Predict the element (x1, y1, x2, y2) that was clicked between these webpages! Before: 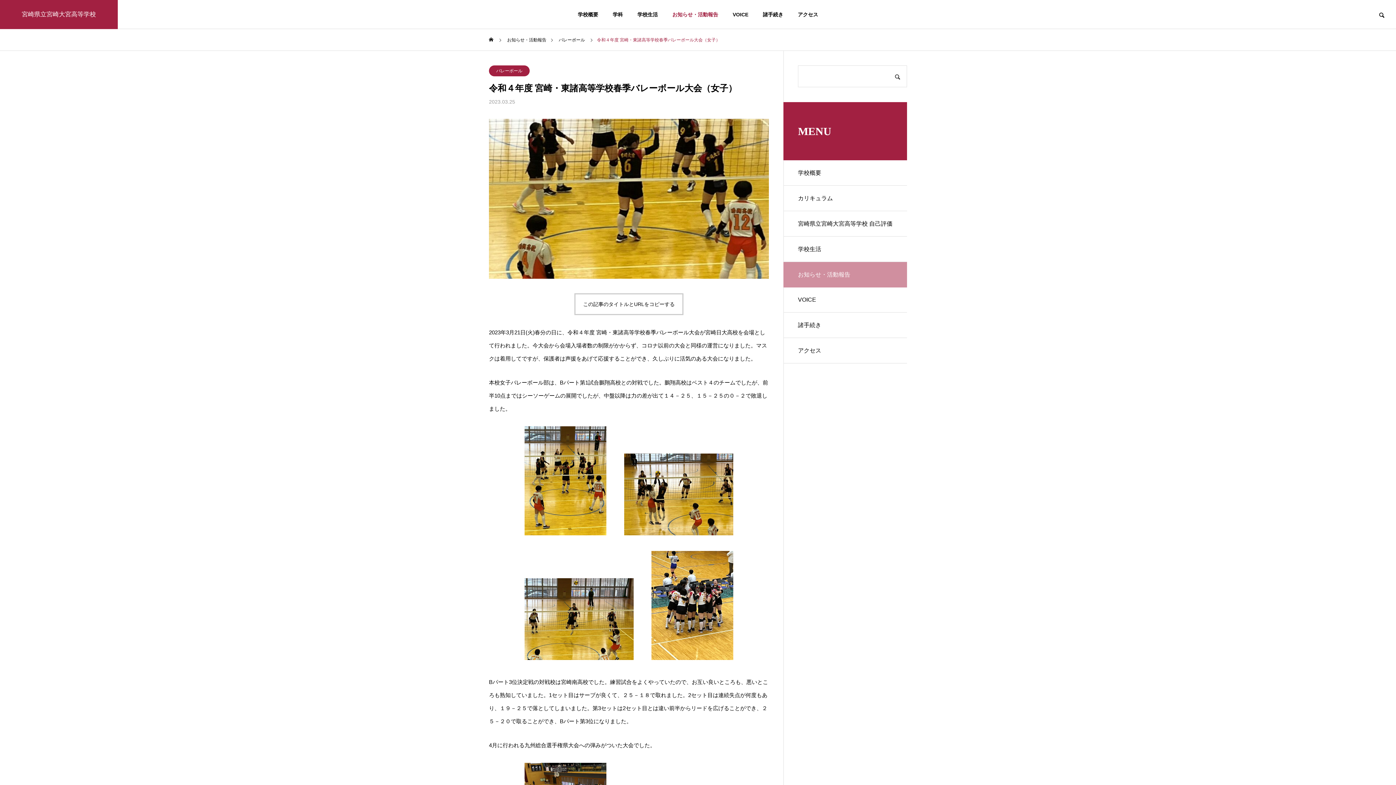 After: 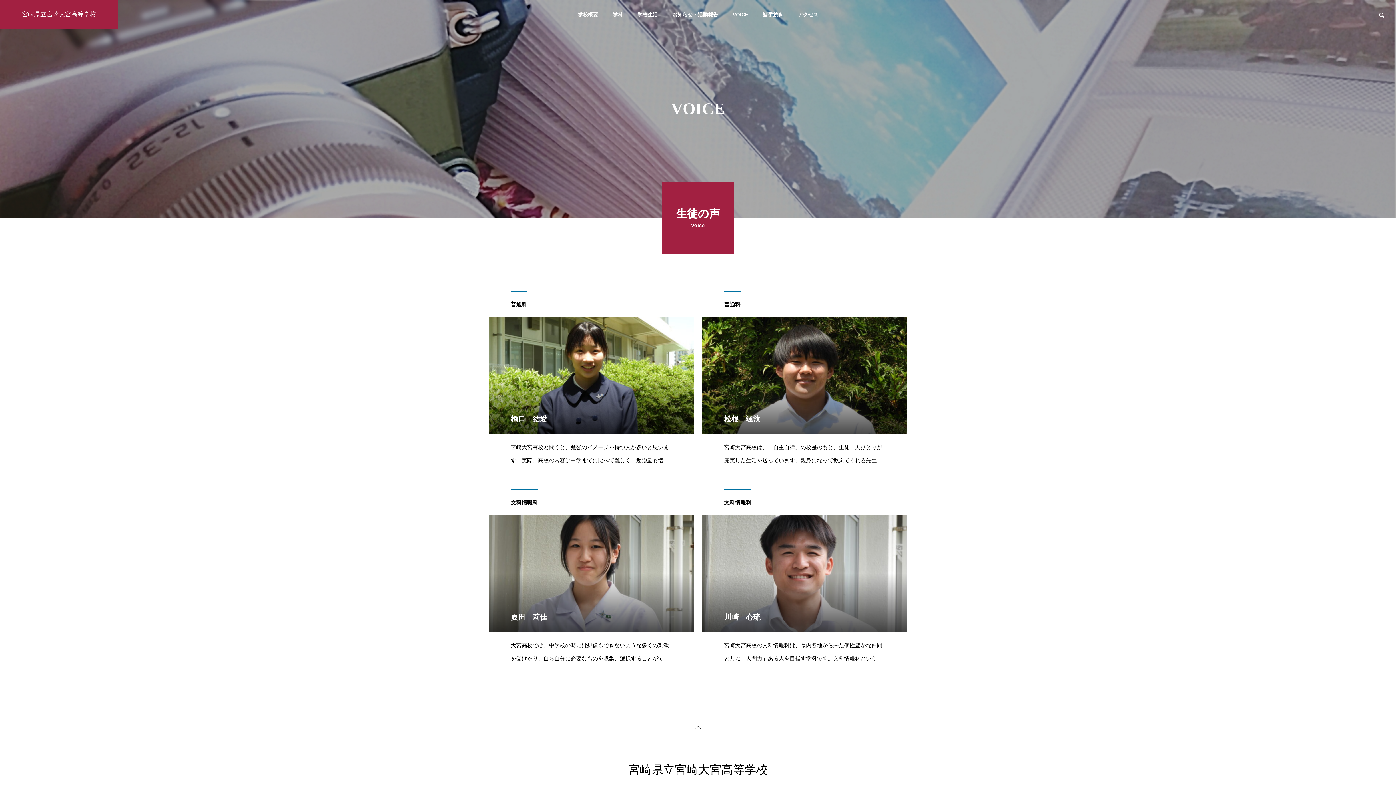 Action: bbox: (725, 0, 755, 29) label: VOICE